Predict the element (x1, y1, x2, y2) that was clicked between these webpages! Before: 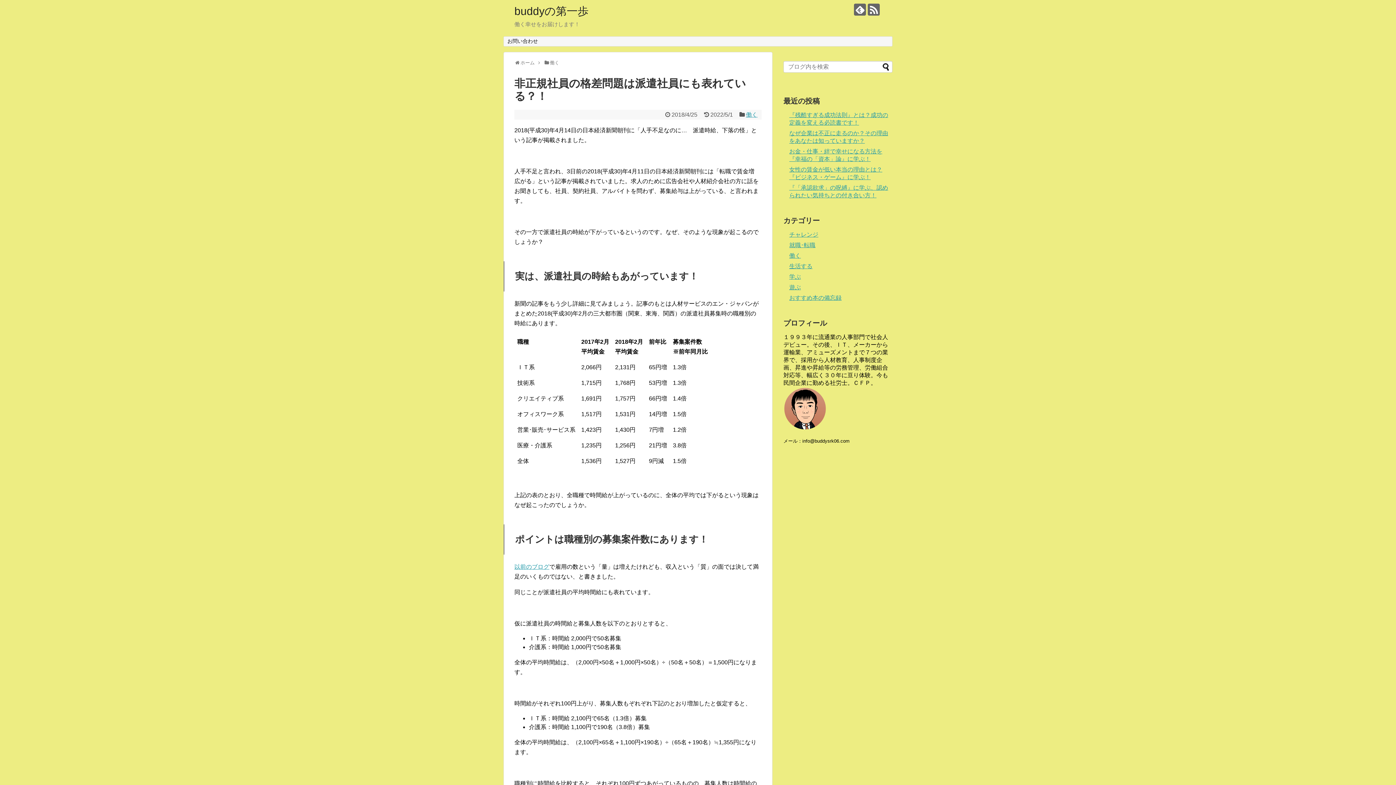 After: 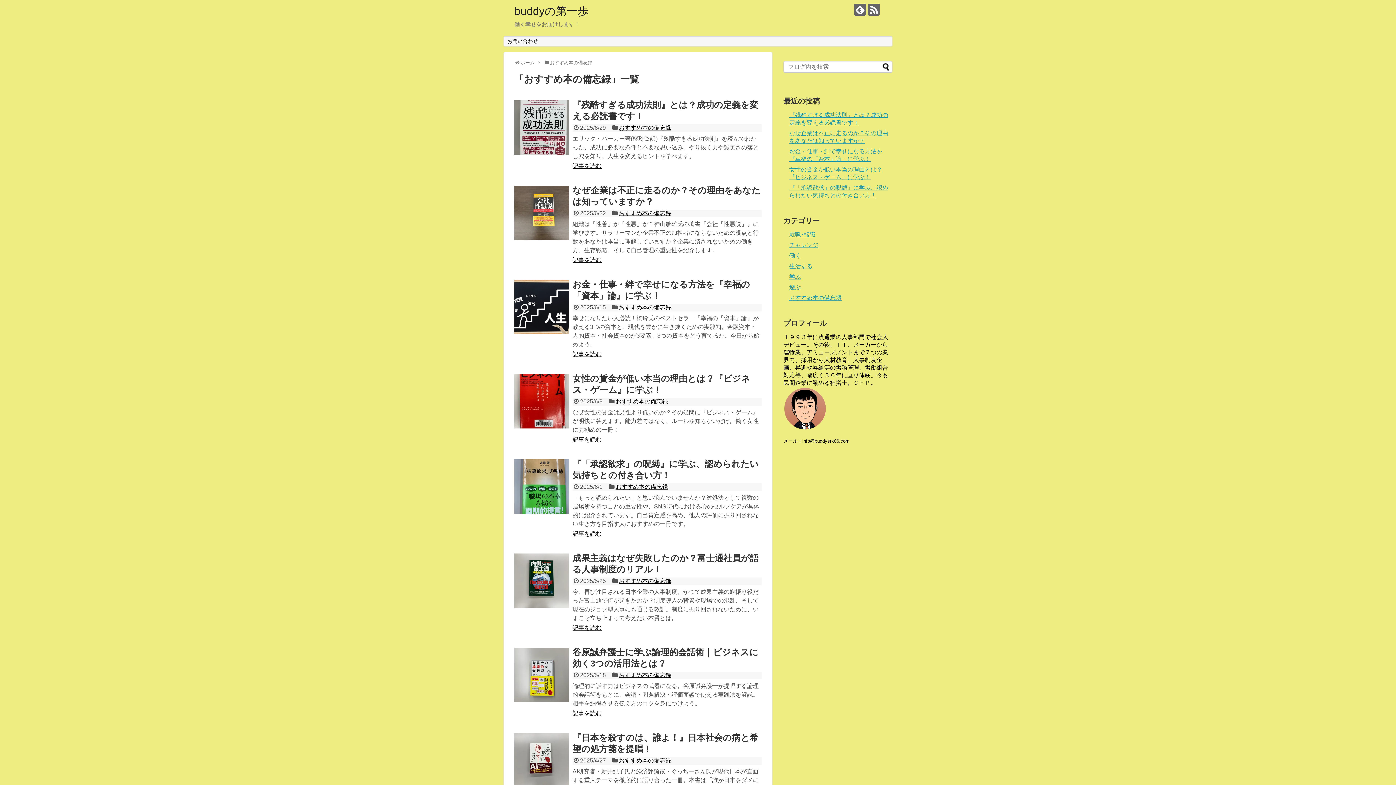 Action: label: おすすめ本の備忘録 bbox: (789, 295, 841, 301)